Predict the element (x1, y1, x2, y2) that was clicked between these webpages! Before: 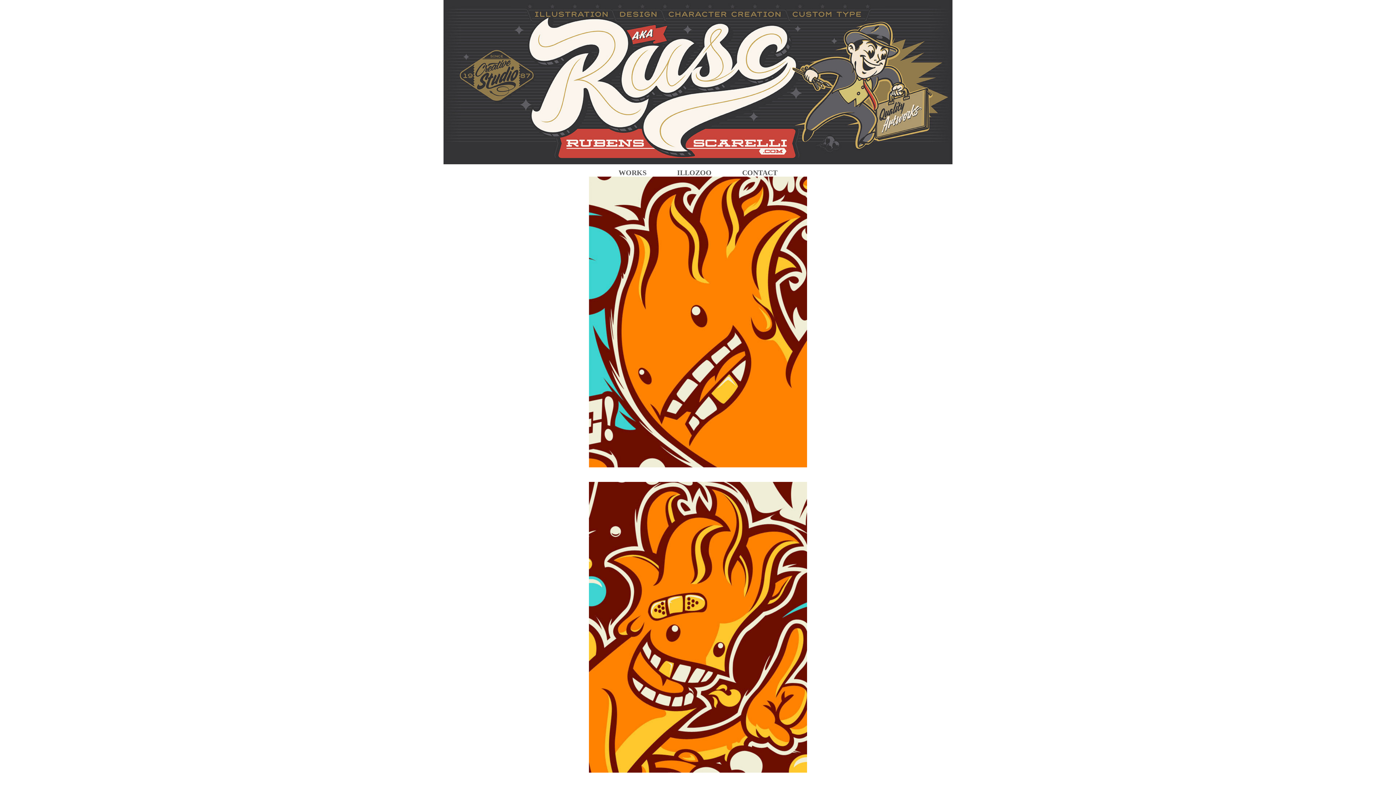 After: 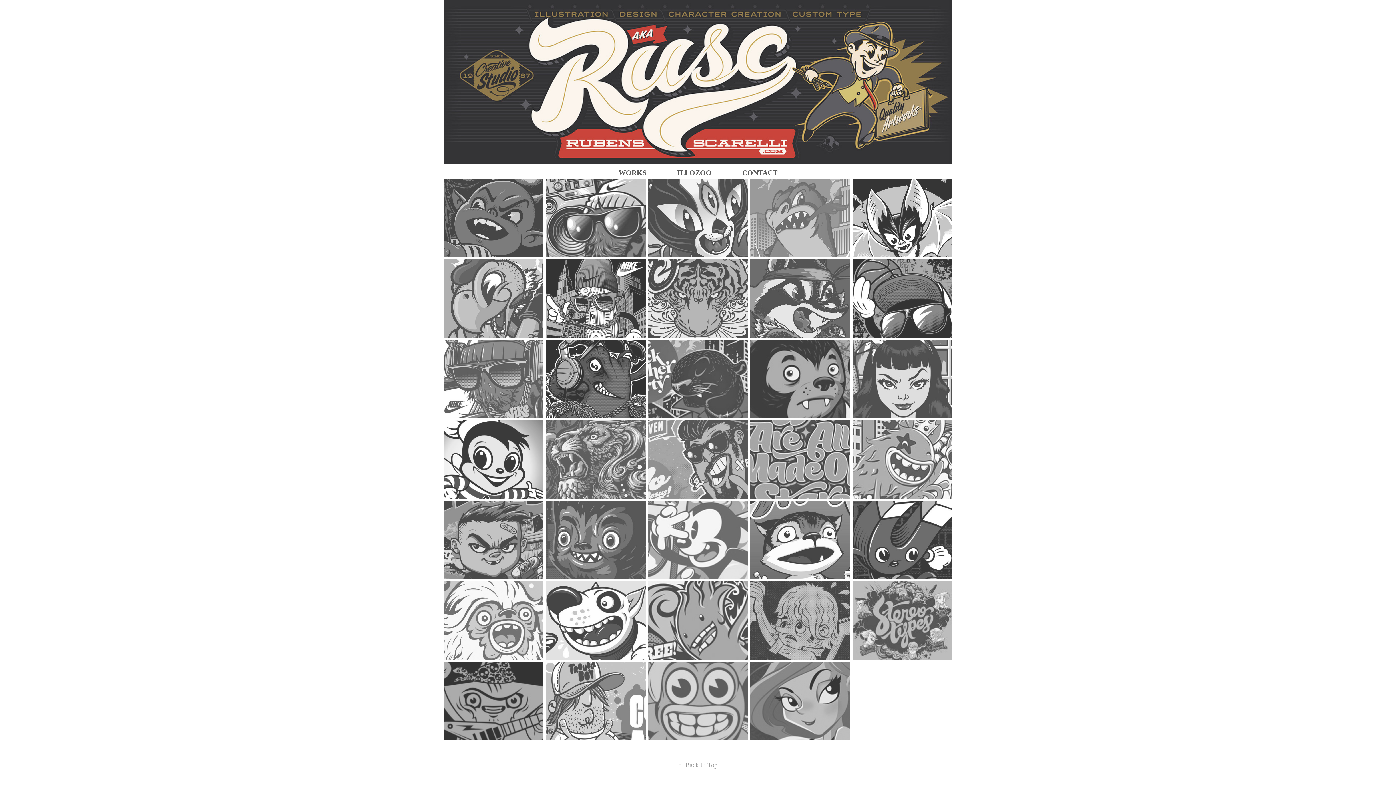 Action: label: WORKS bbox: (618, 168, 646, 176)